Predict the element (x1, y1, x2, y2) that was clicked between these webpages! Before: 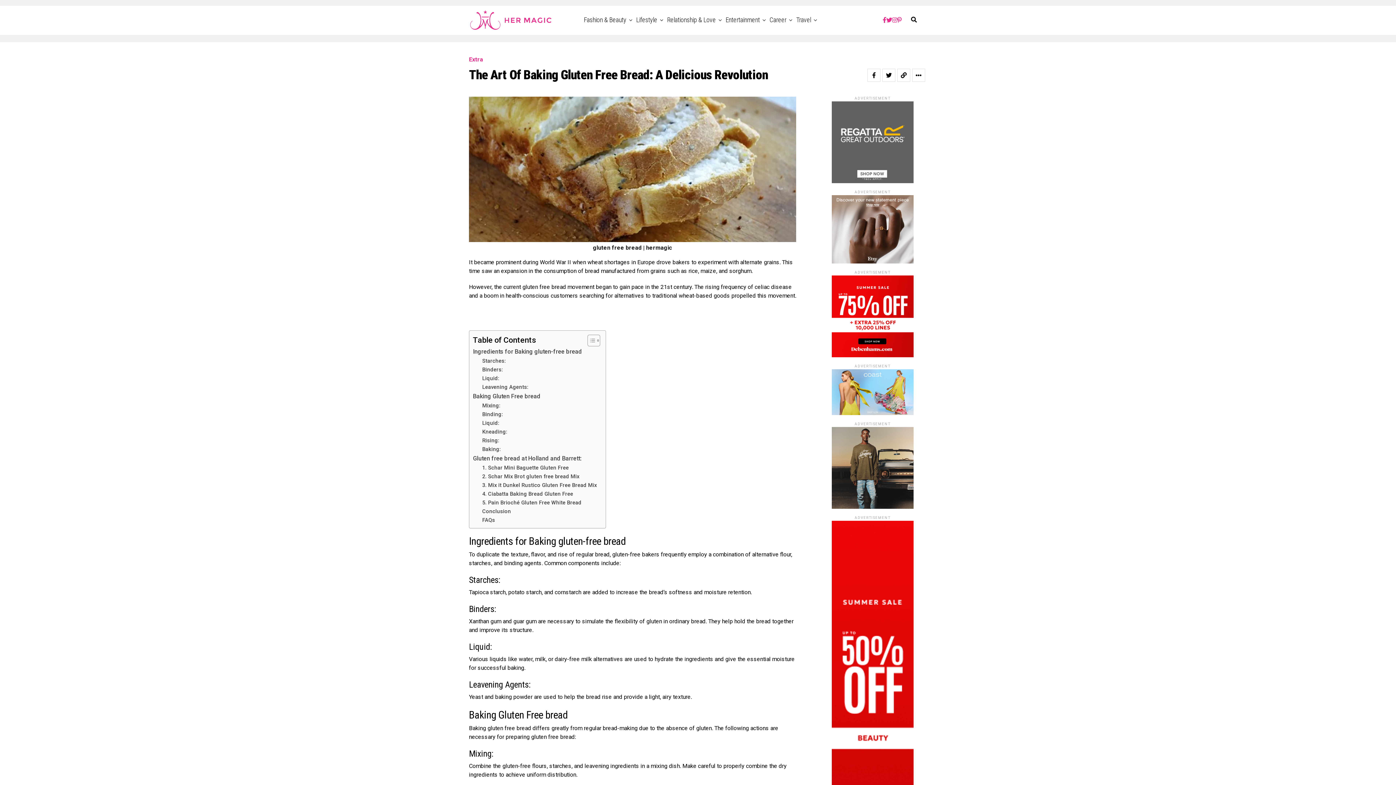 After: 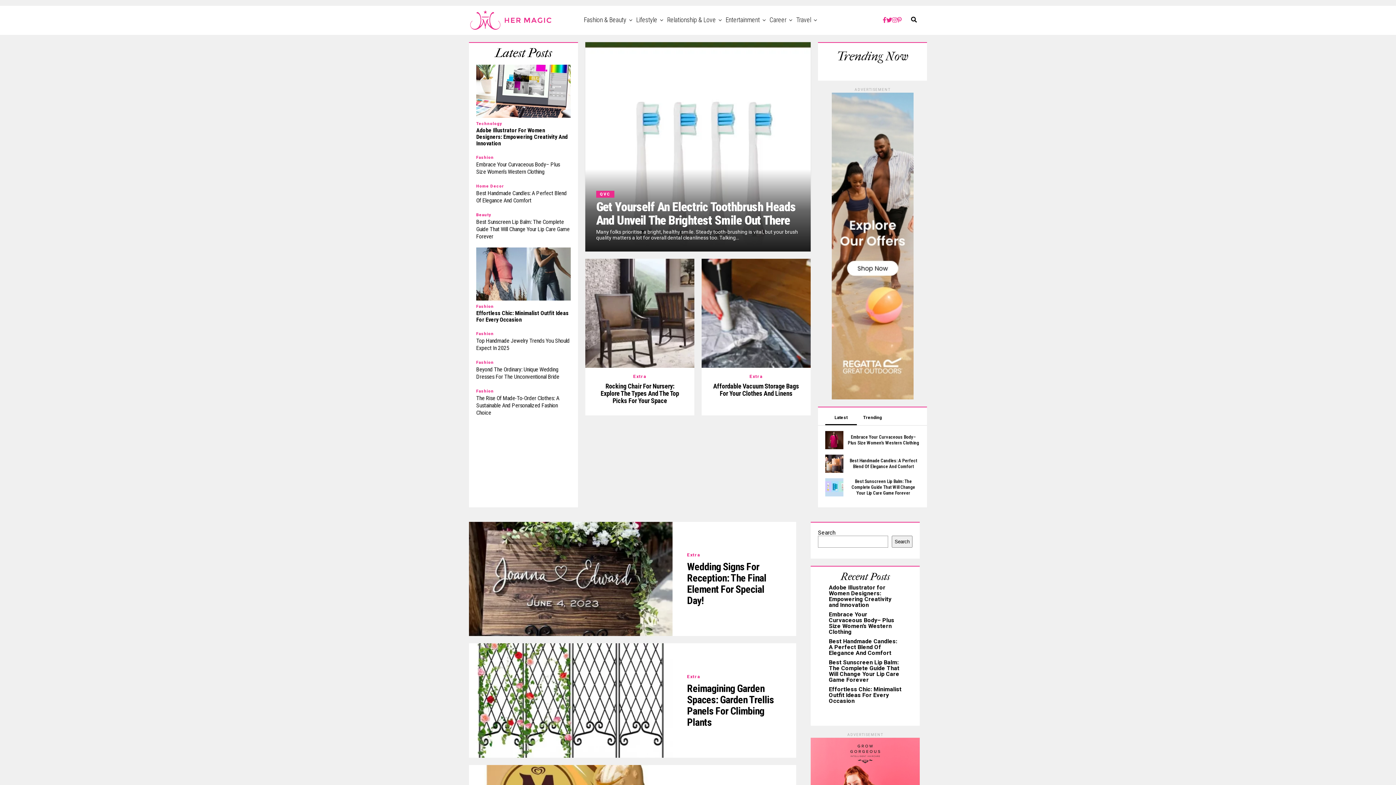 Action: bbox: (469, 56, 483, 62) label: Extra